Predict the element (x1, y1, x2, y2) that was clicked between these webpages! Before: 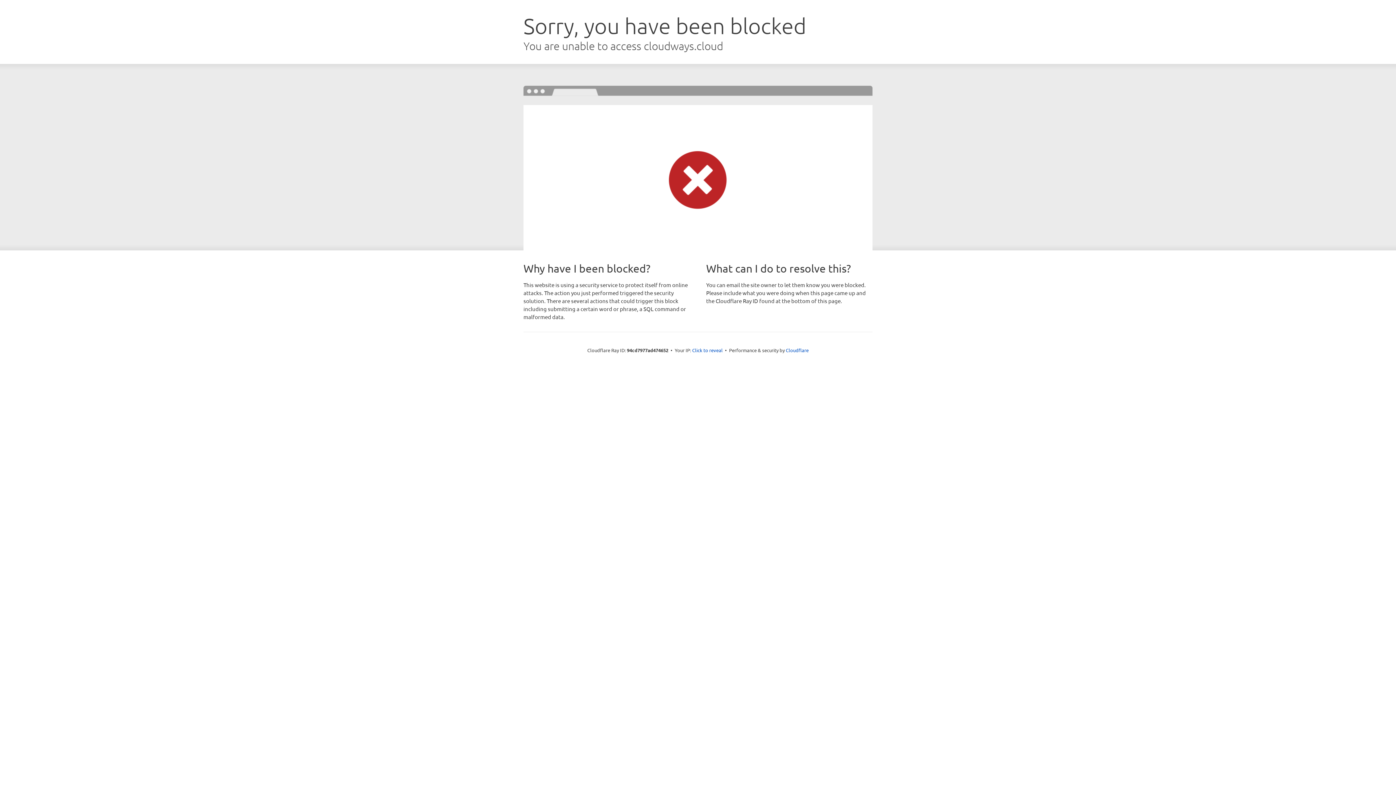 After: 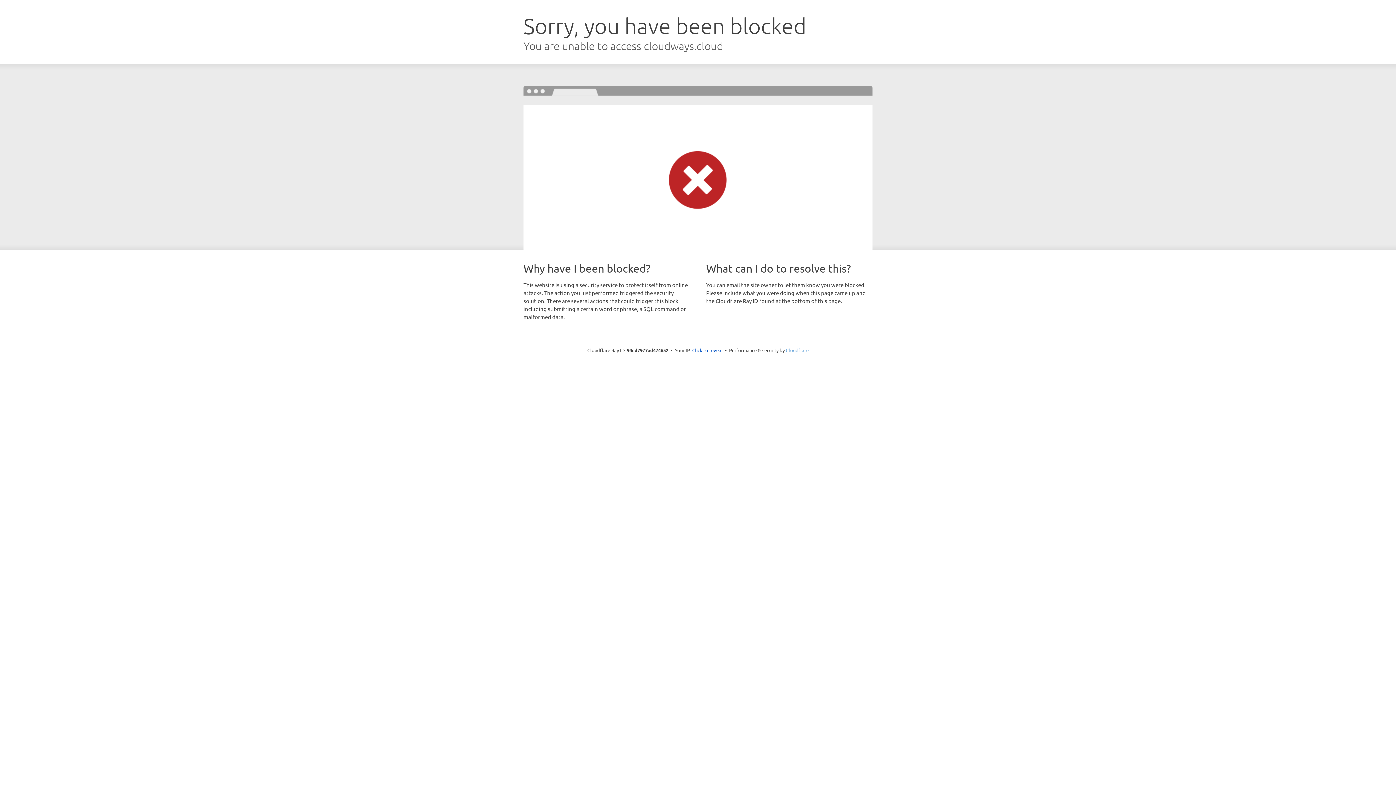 Action: label: Cloudflare bbox: (786, 347, 808, 353)